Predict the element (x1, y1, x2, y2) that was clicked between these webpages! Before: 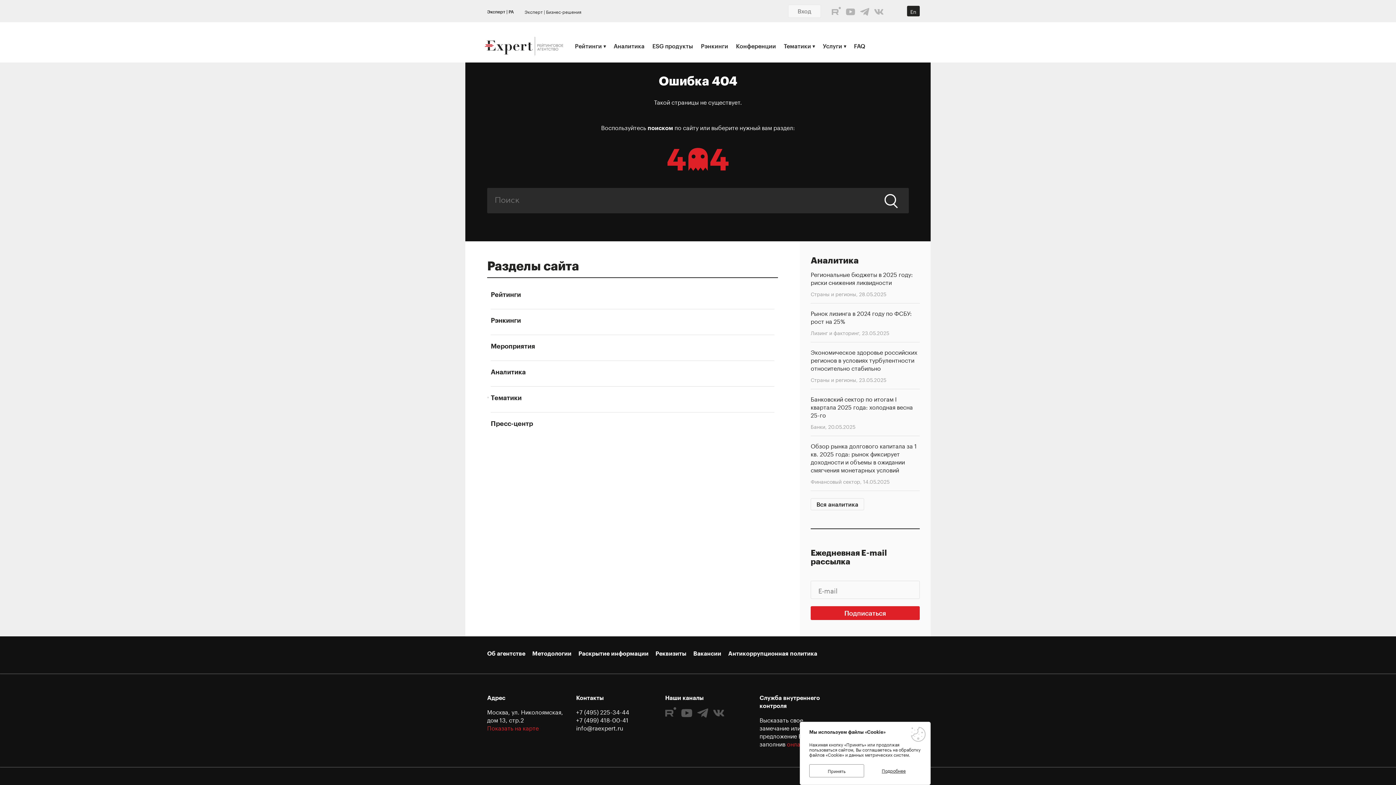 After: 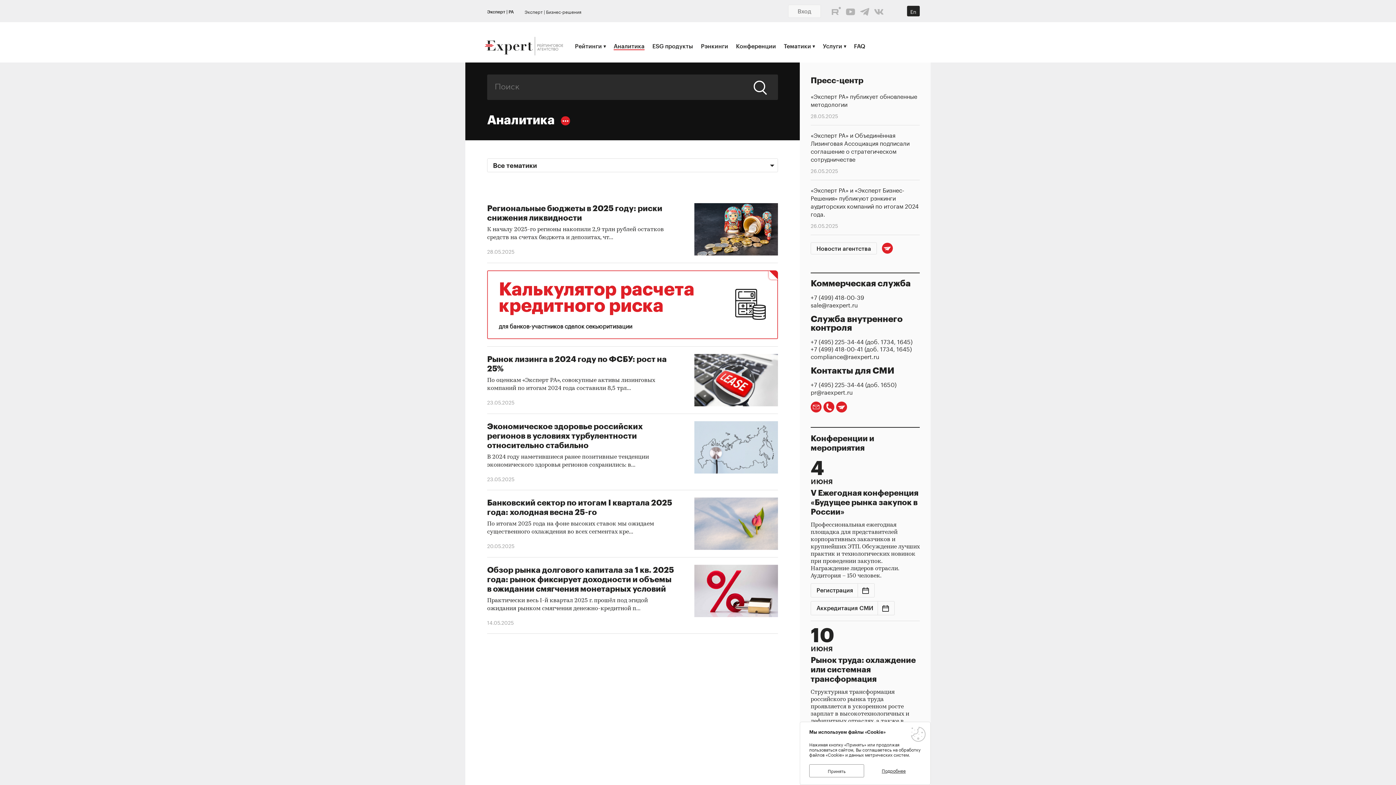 Action: label: Аналитика bbox: (613, 42, 644, 49)